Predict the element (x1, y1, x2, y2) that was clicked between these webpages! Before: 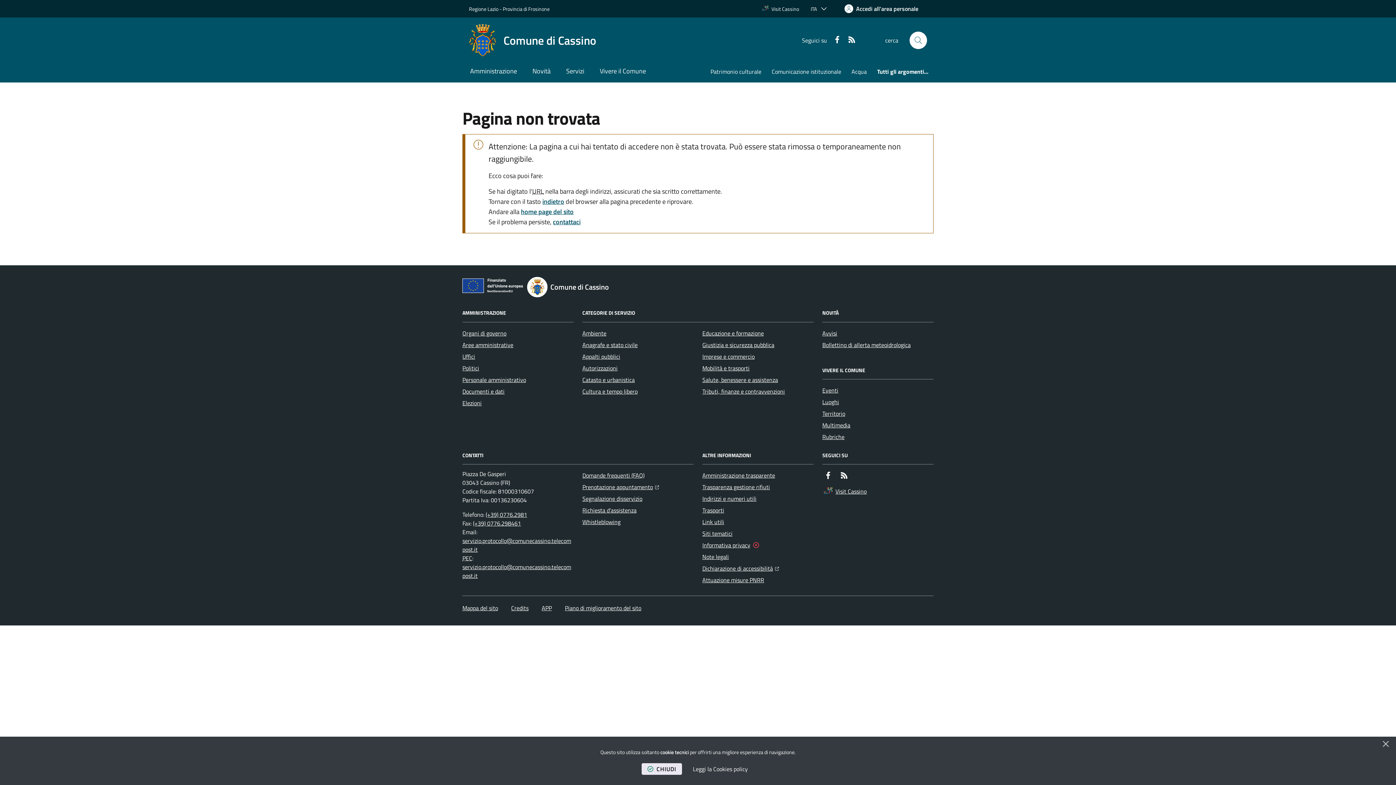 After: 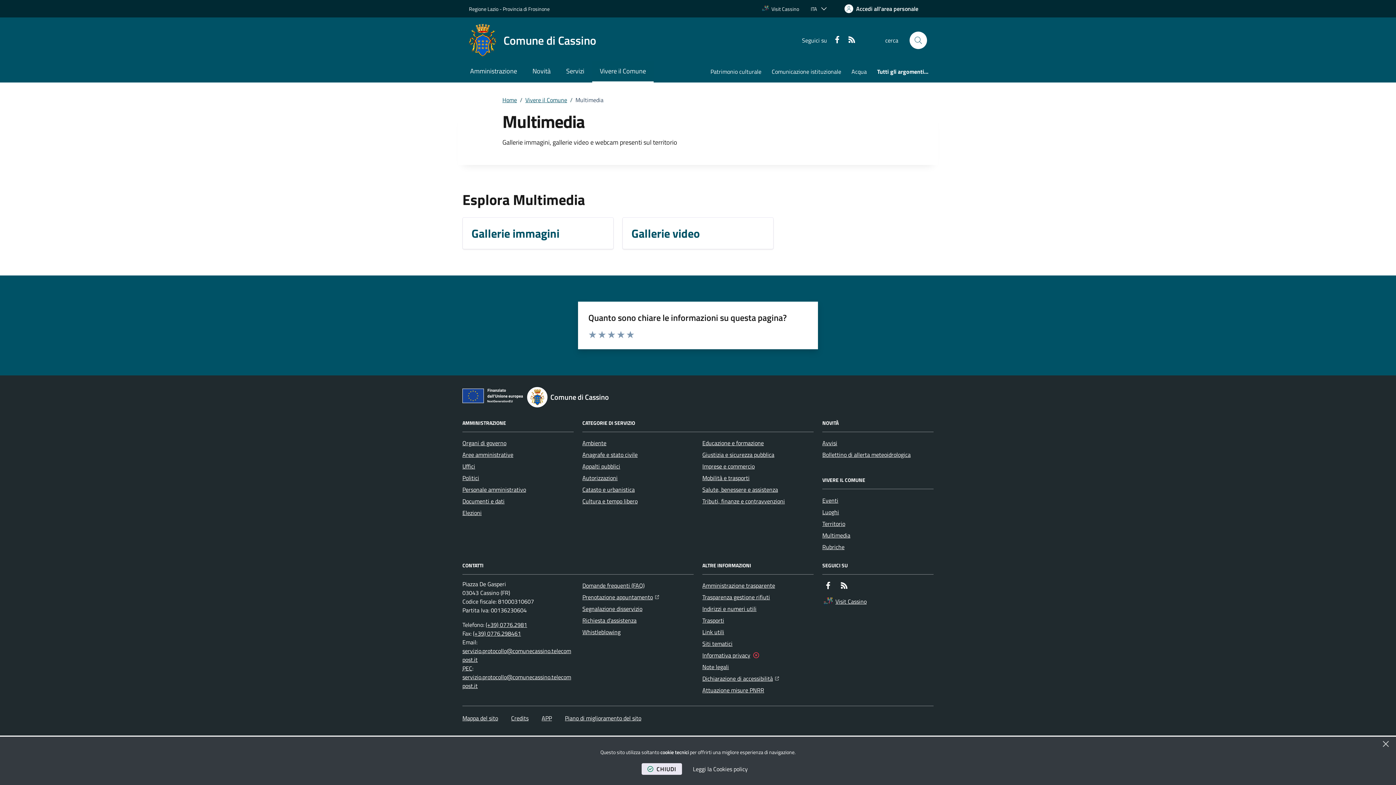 Action: bbox: (822, 419, 850, 431) label: Multimedia